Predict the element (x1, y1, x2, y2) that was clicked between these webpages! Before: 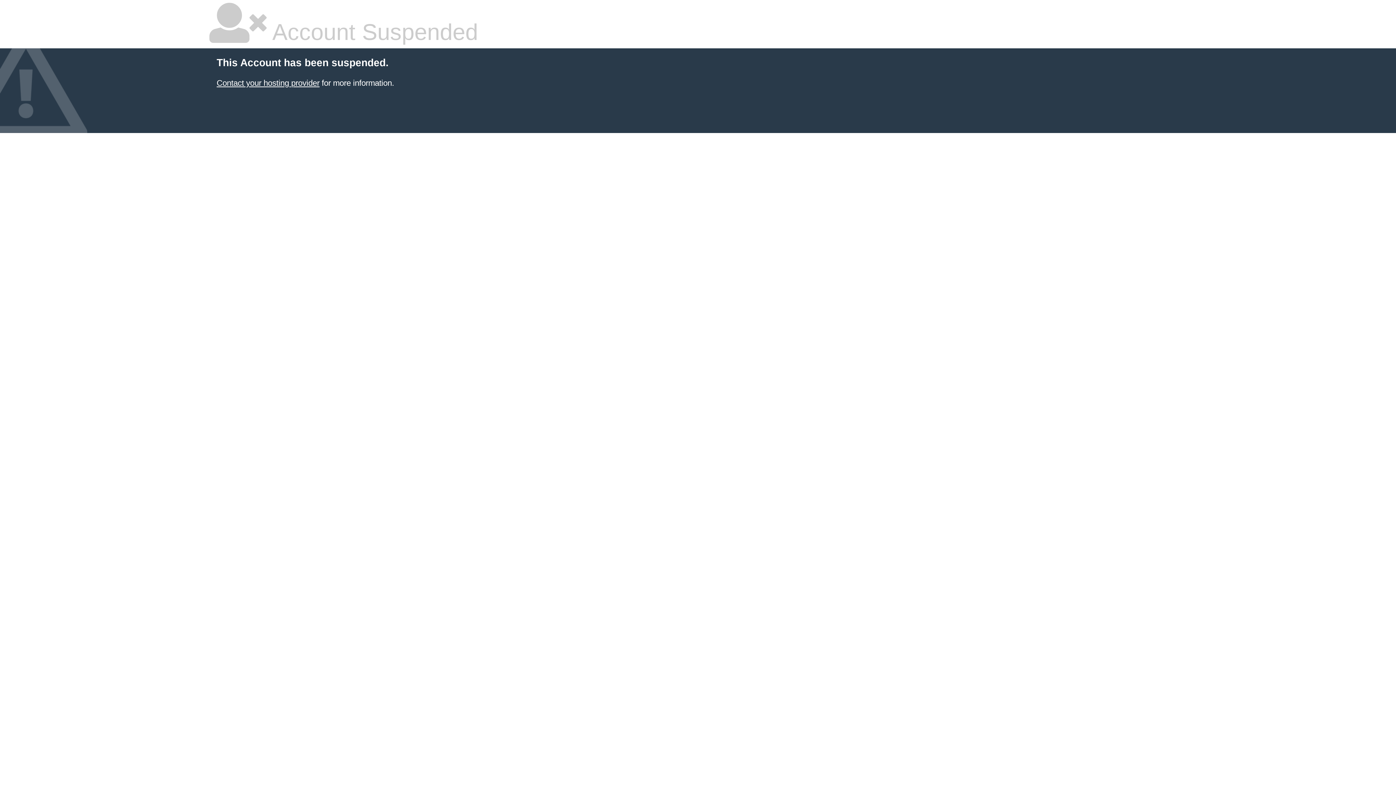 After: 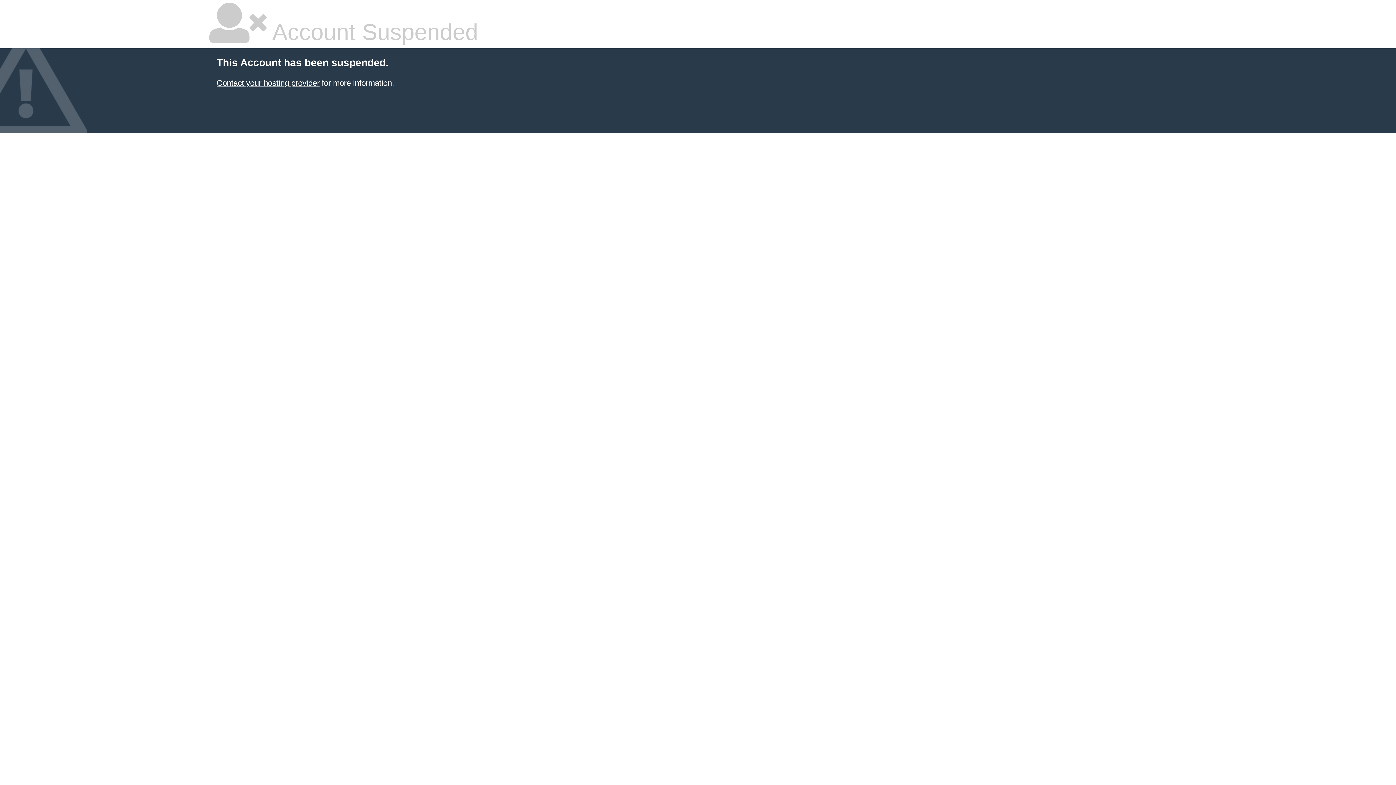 Action: bbox: (216, 78, 319, 87) label: Contact your hosting provider